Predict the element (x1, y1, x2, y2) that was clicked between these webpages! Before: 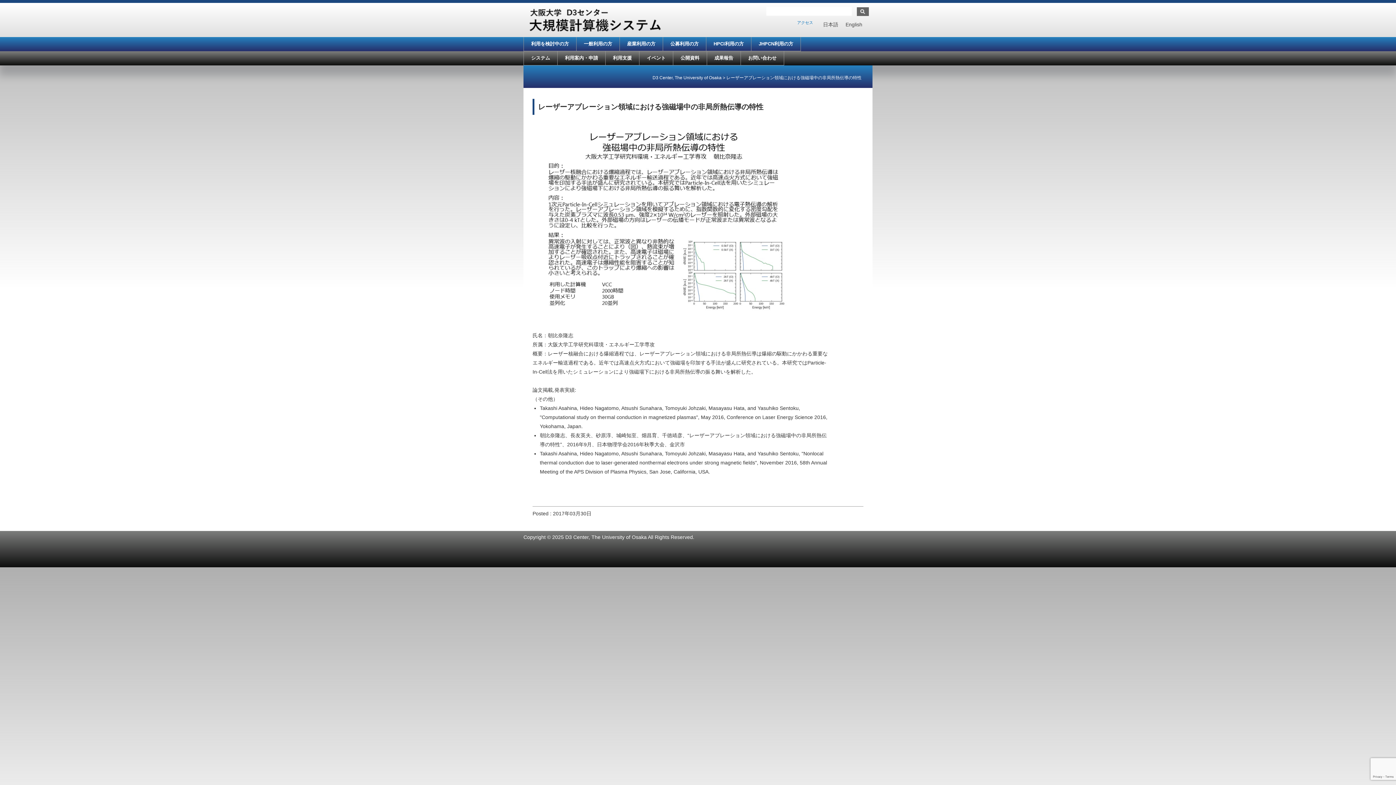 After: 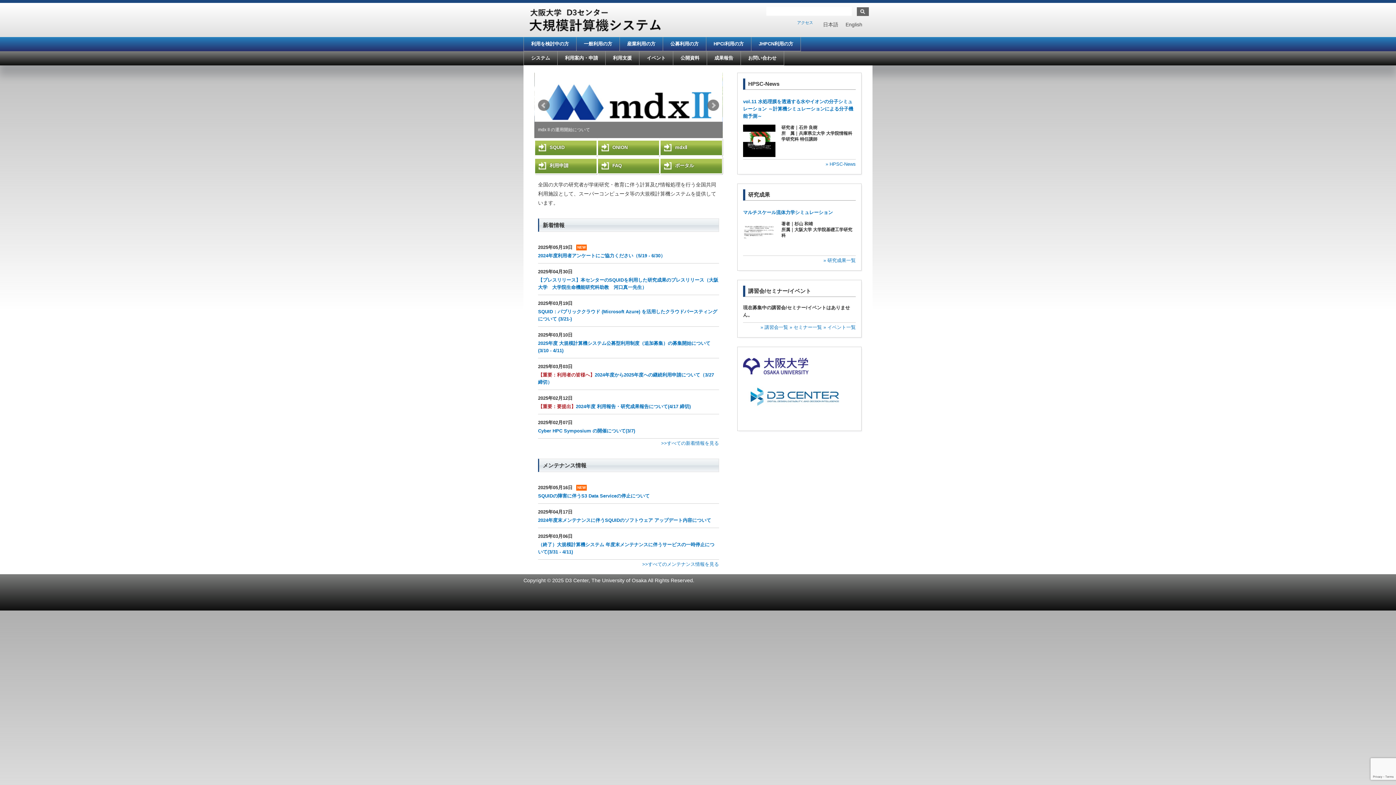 Action: bbox: (527, 29, 672, 35)